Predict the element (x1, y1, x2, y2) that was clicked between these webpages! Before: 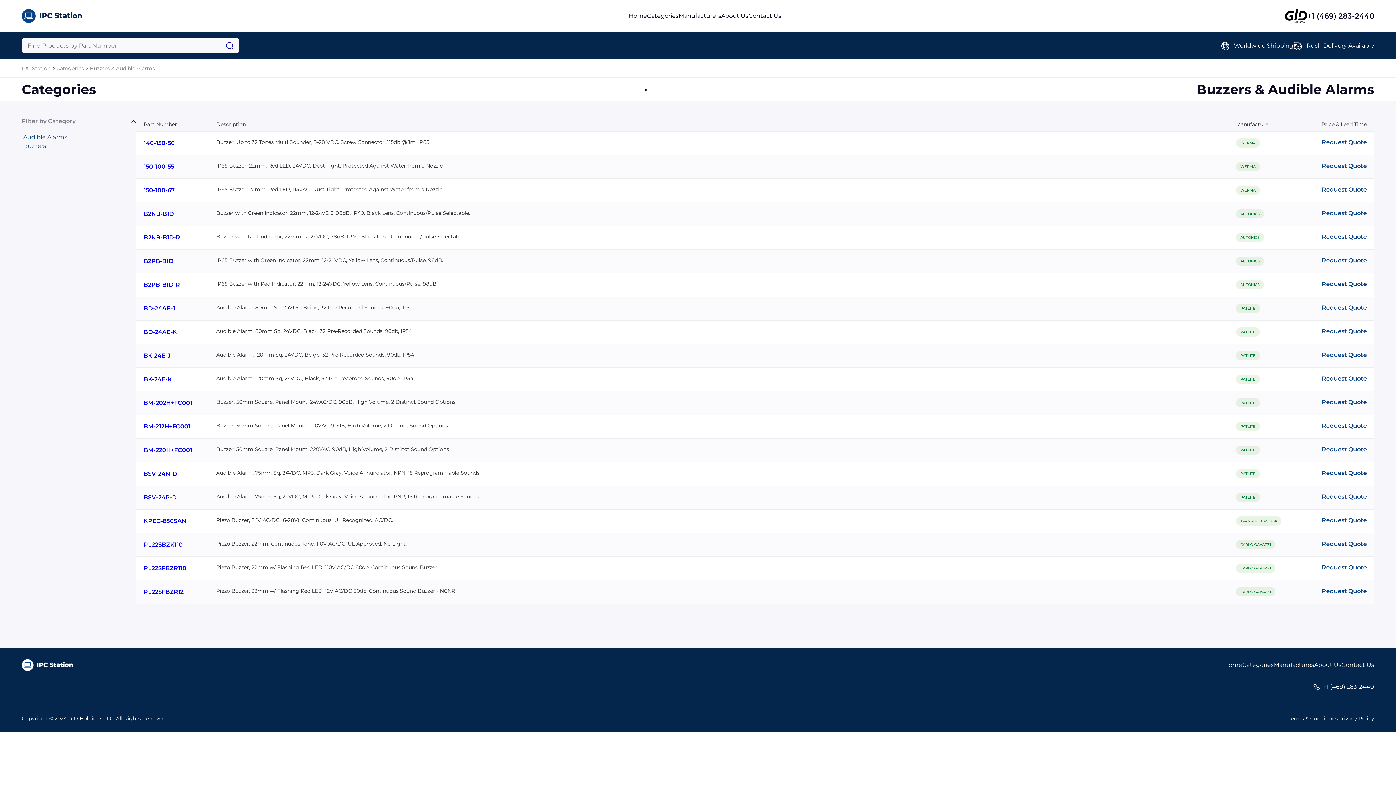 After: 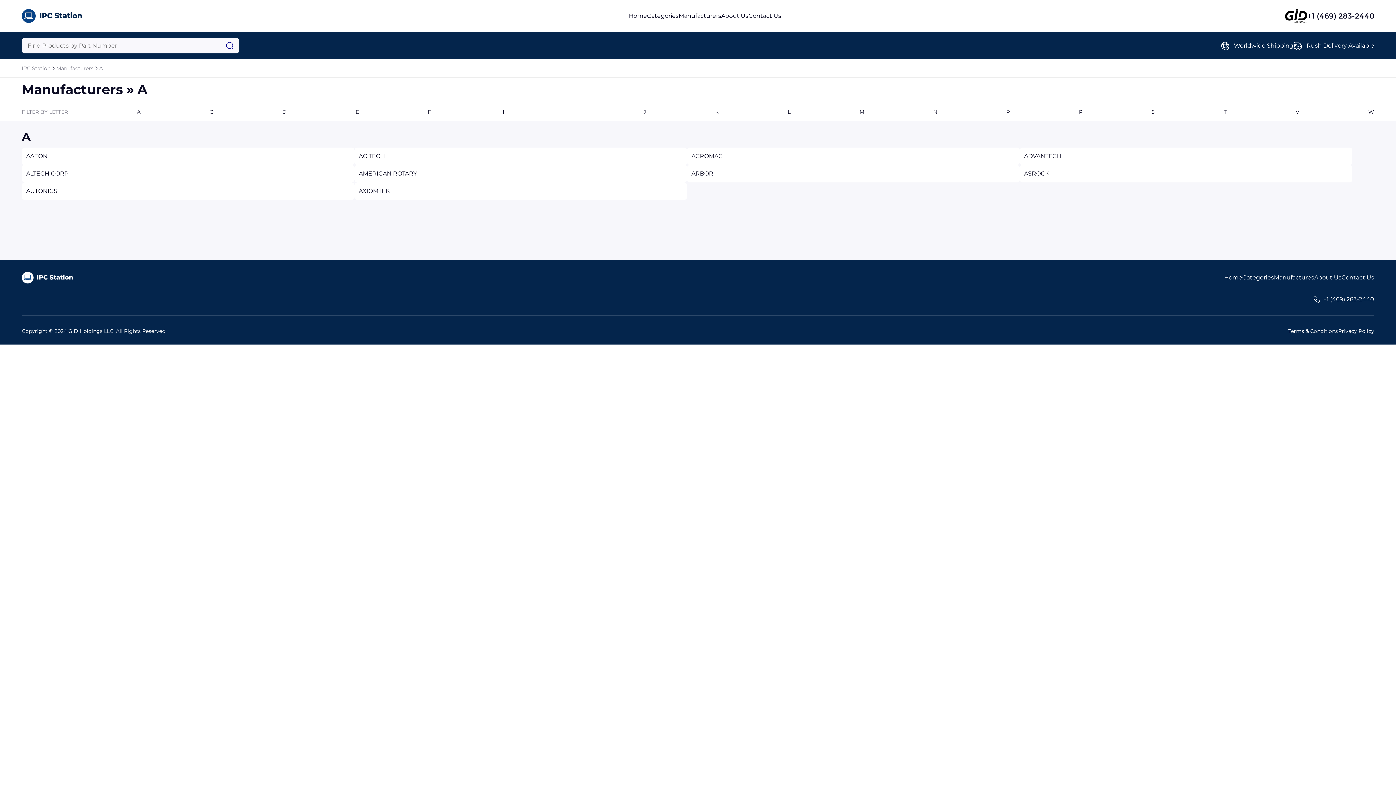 Action: bbox: (1274, 661, 1314, 669) label: Manufactures